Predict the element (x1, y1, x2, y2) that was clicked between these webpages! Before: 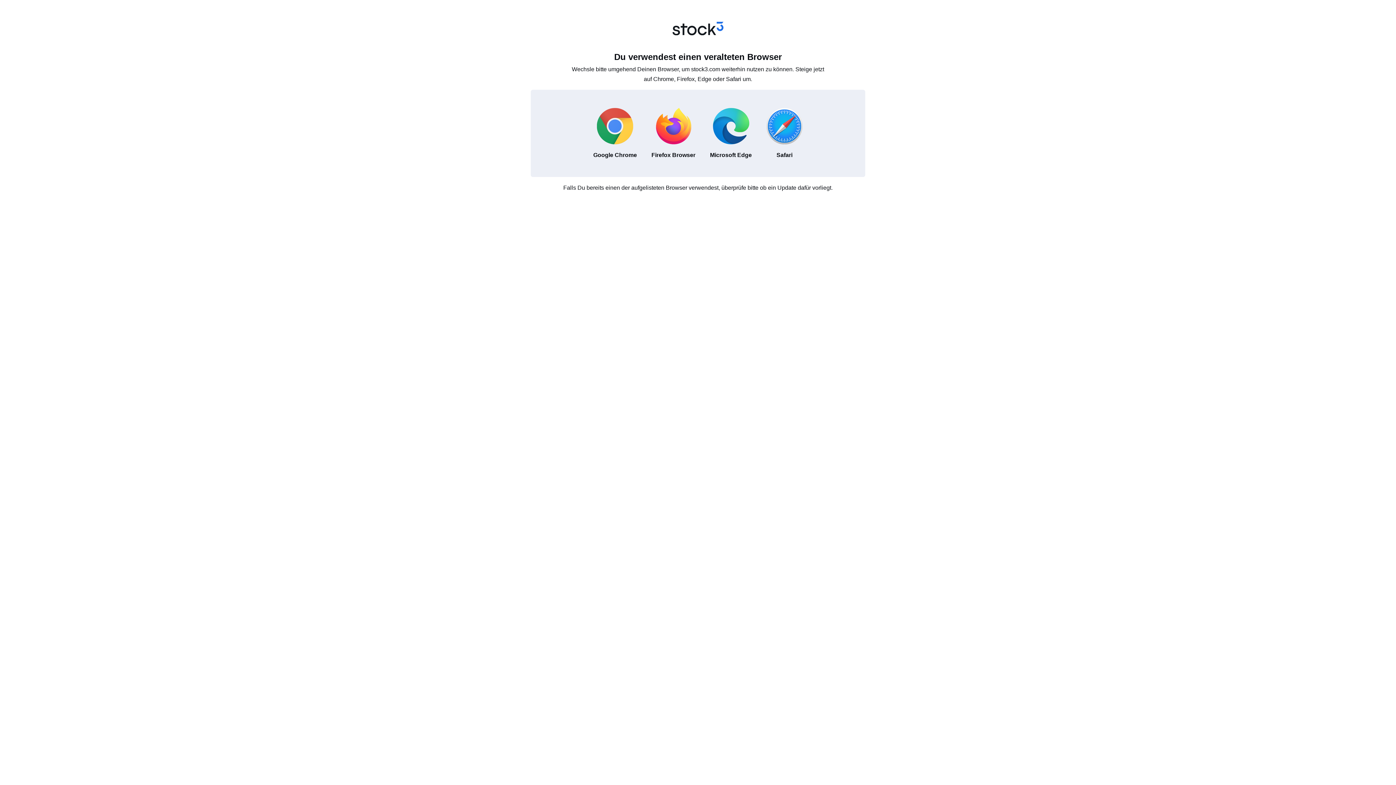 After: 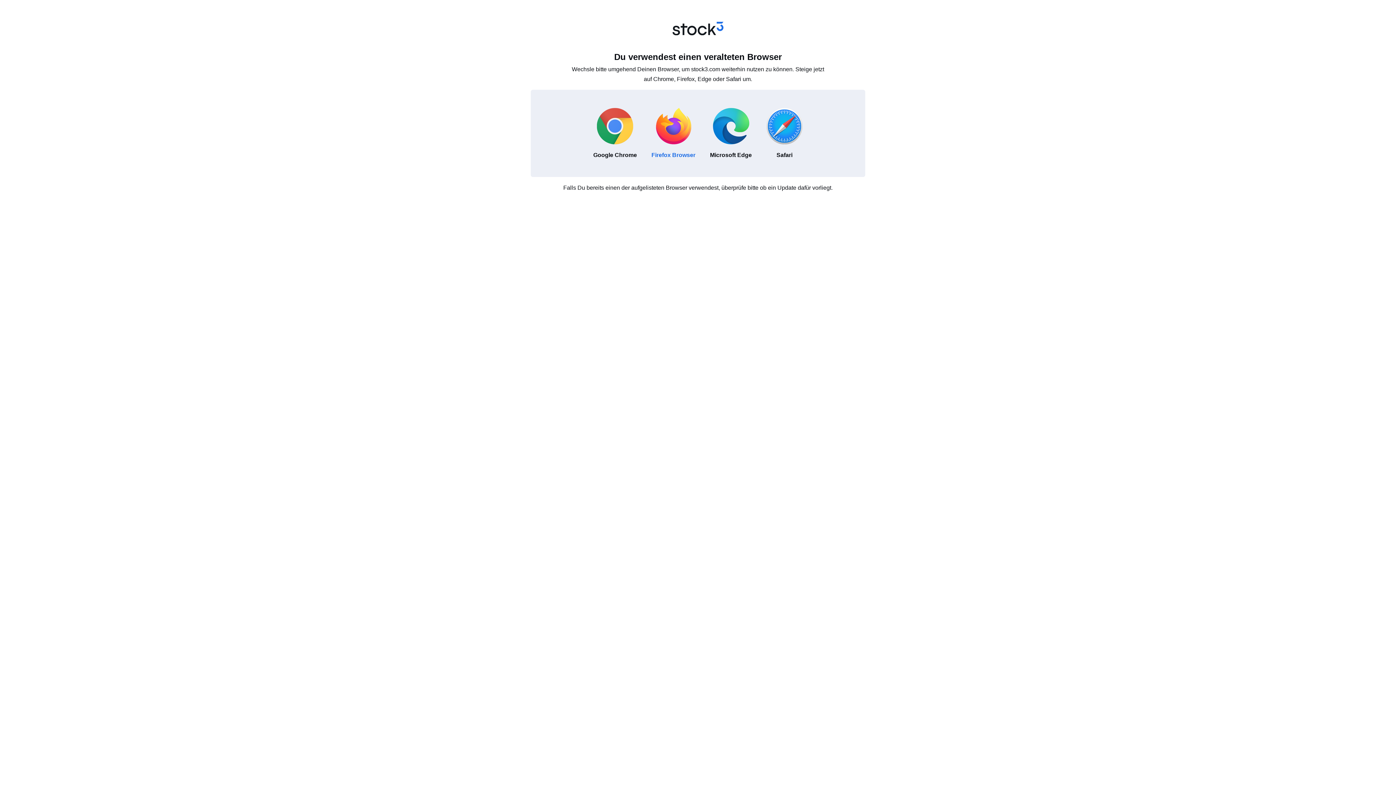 Action: bbox: (644, 100, 702, 166) label: Firefox Browser